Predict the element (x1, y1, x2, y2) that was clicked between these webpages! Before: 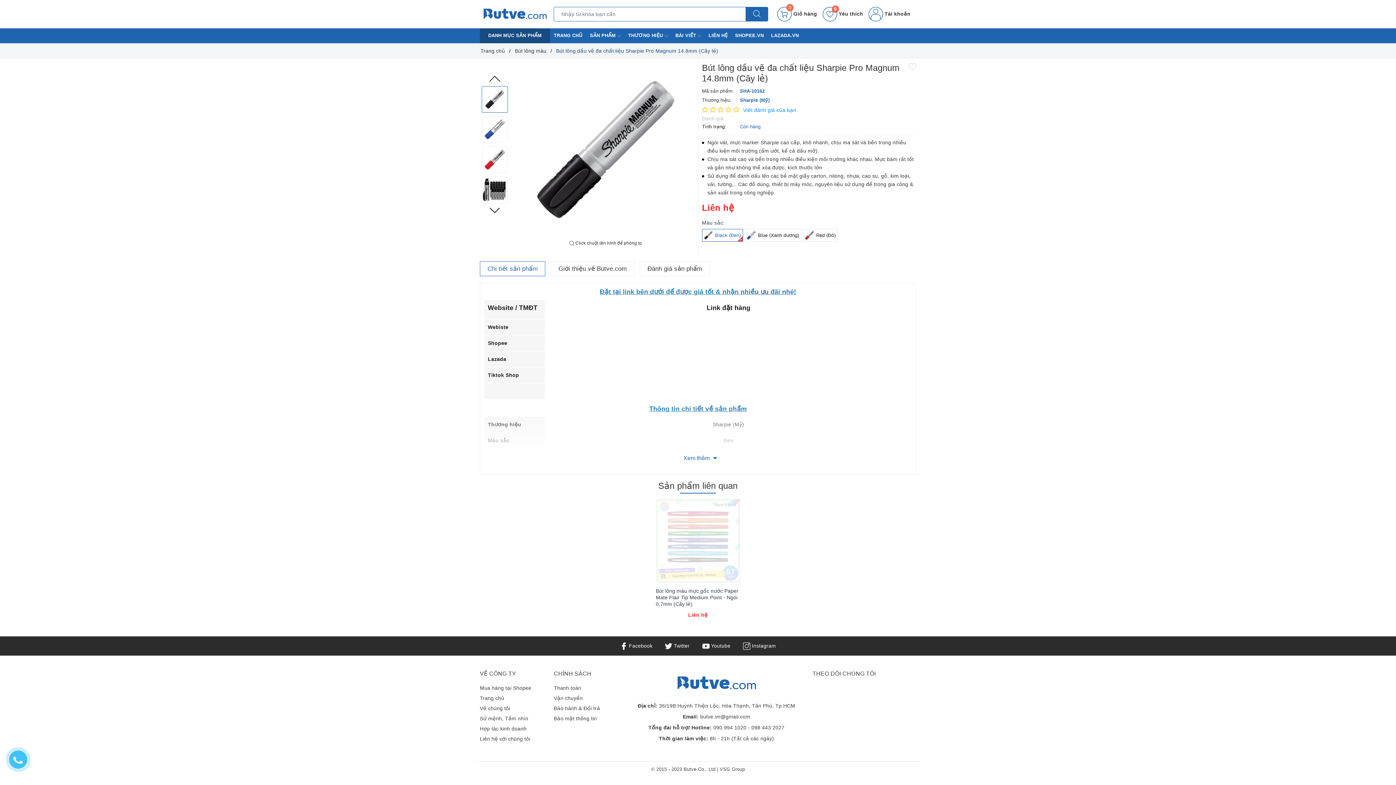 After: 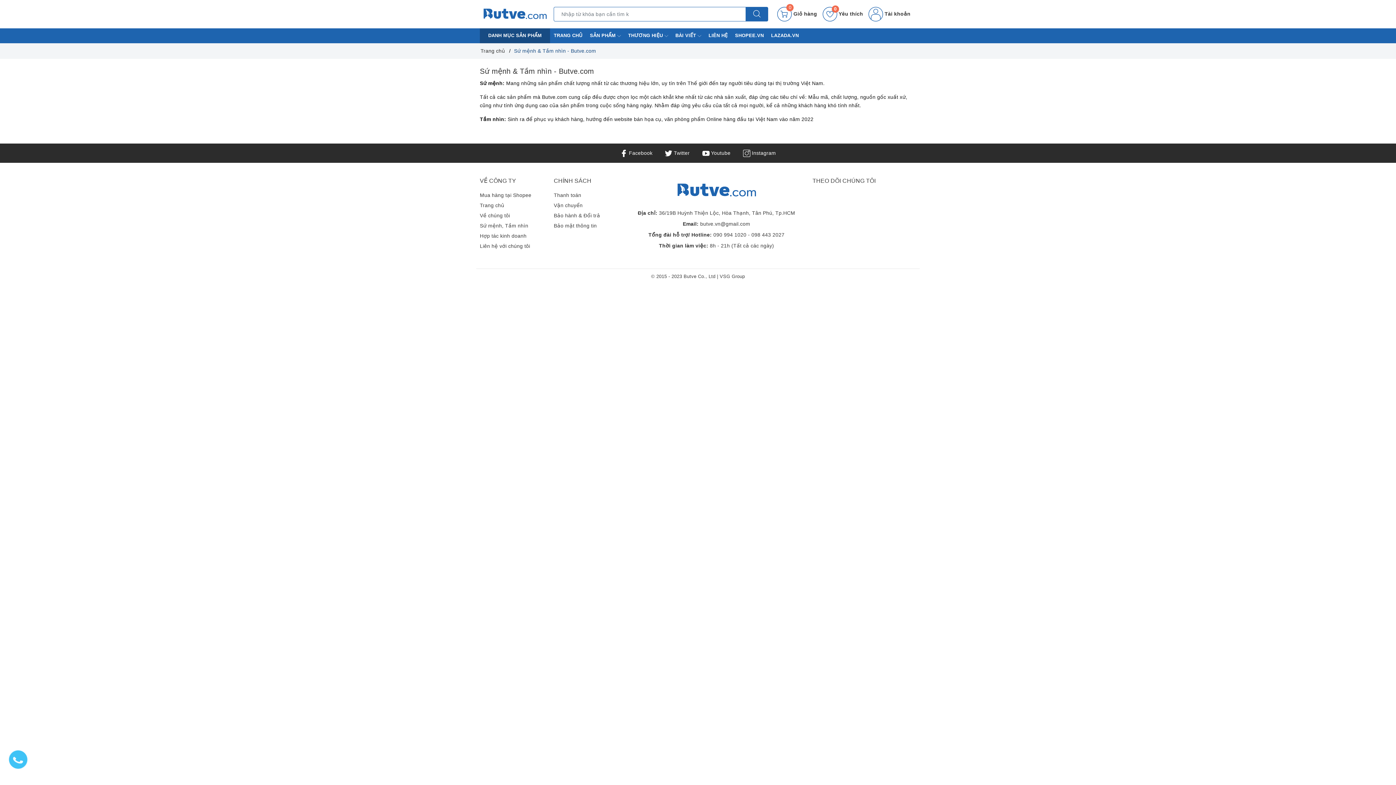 Action: bbox: (480, 714, 528, 723) label: Sứ mệnh, Tầm nhìn